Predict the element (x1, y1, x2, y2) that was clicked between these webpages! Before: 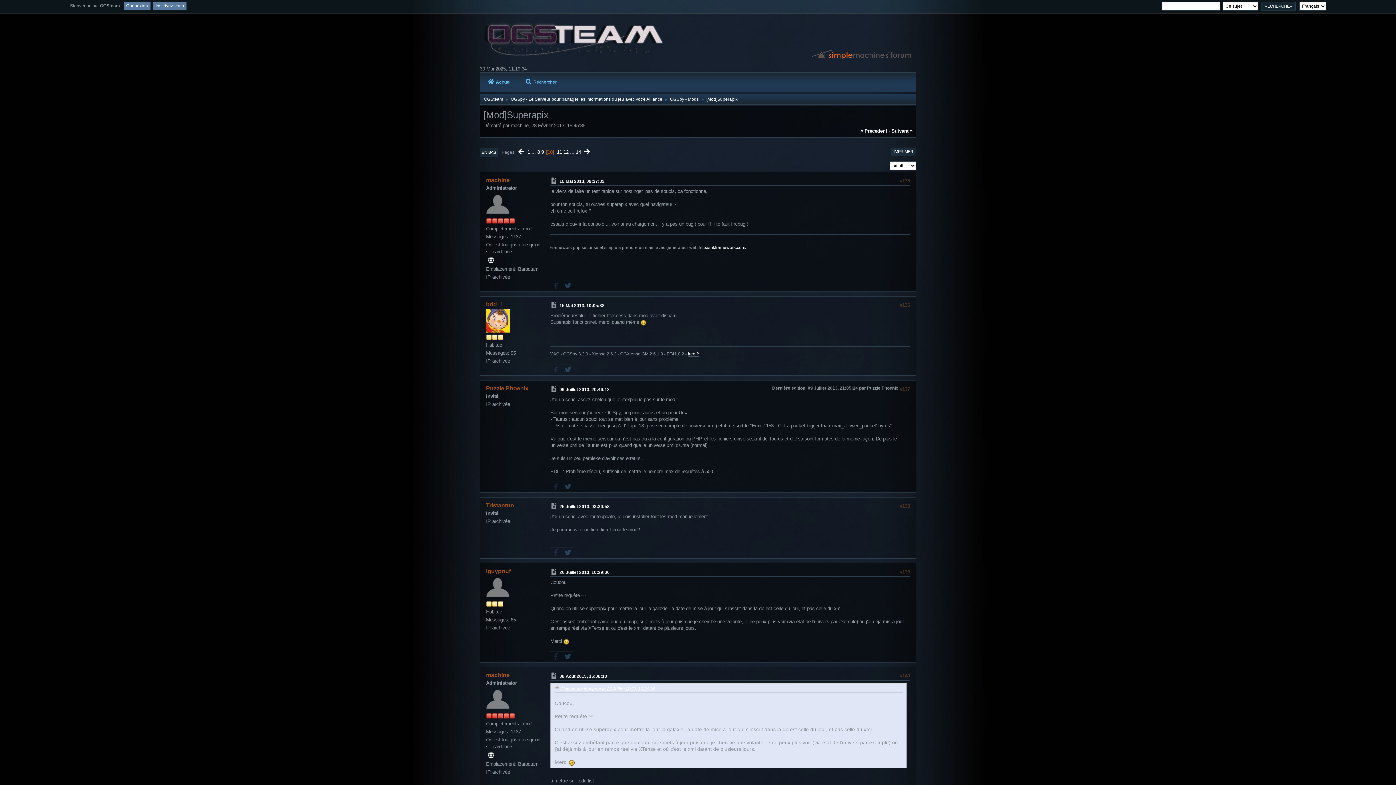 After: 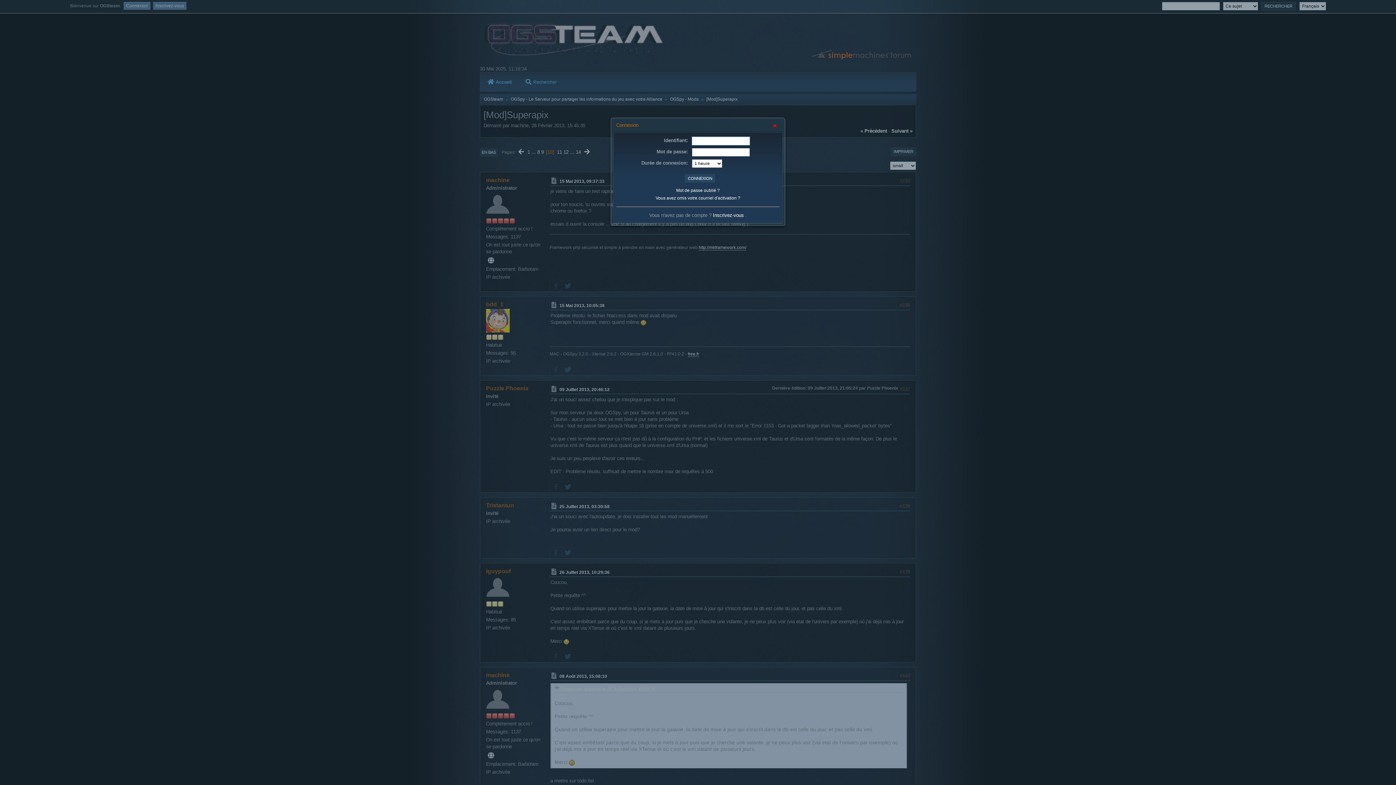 Action: bbox: (123, 1, 150, 9) label: Connexion